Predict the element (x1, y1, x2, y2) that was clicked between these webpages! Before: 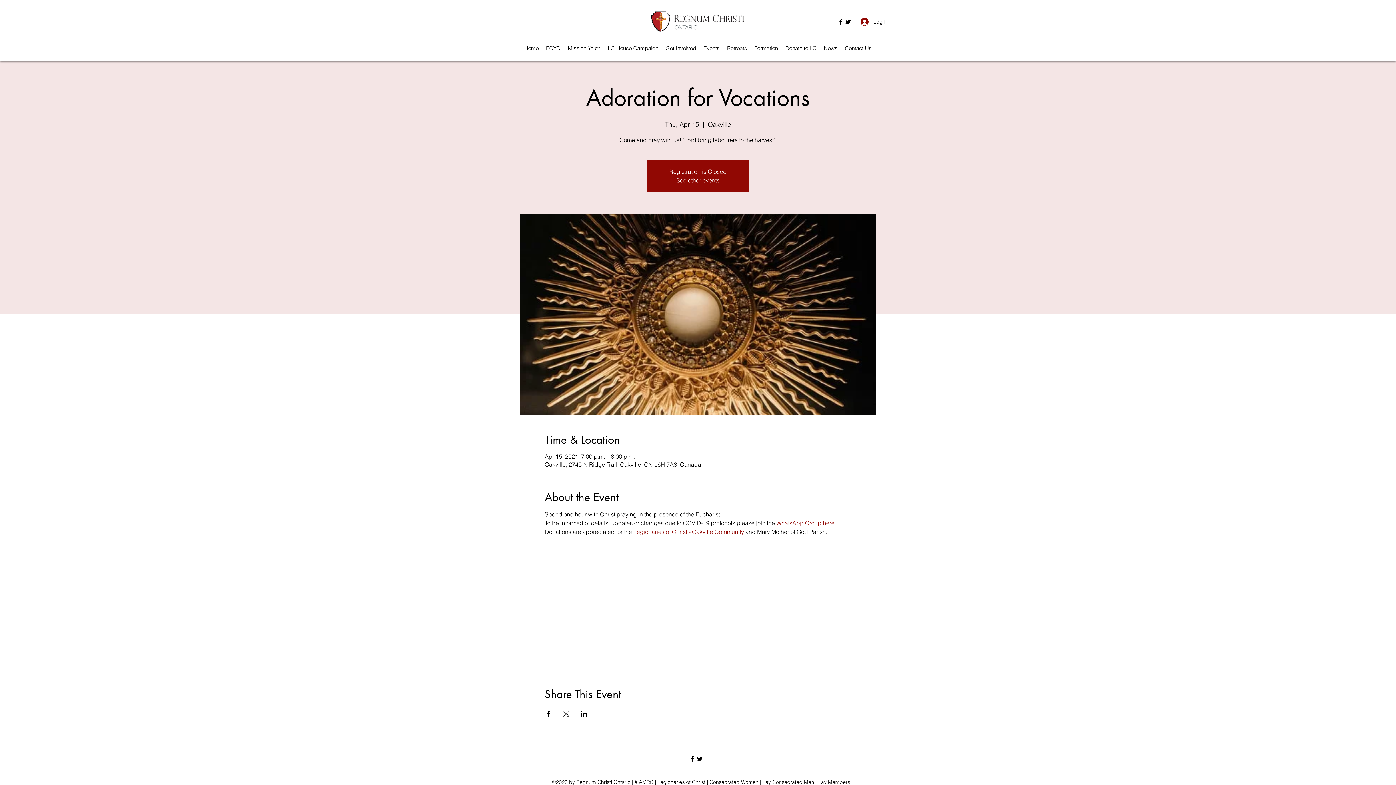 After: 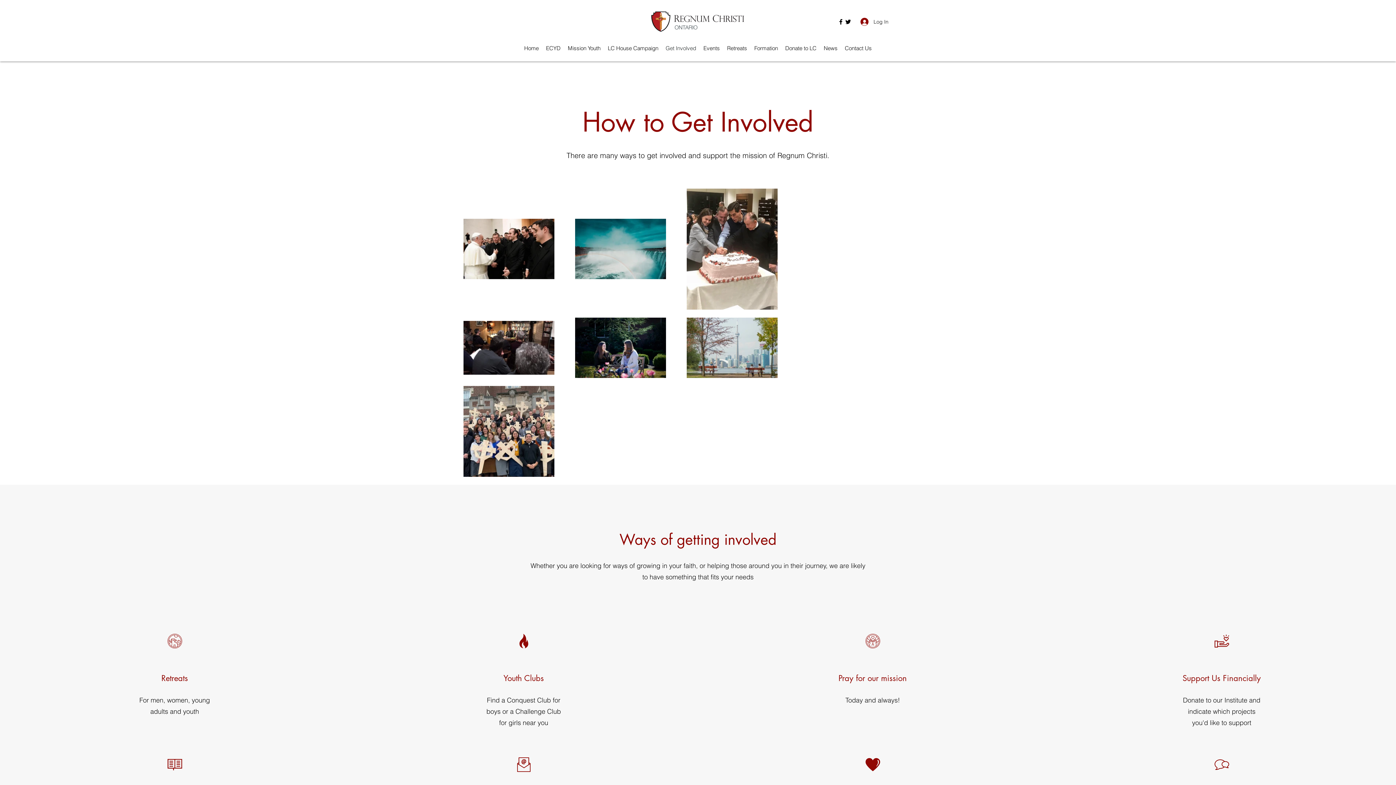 Action: bbox: (662, 42, 700, 53) label: Get Involved